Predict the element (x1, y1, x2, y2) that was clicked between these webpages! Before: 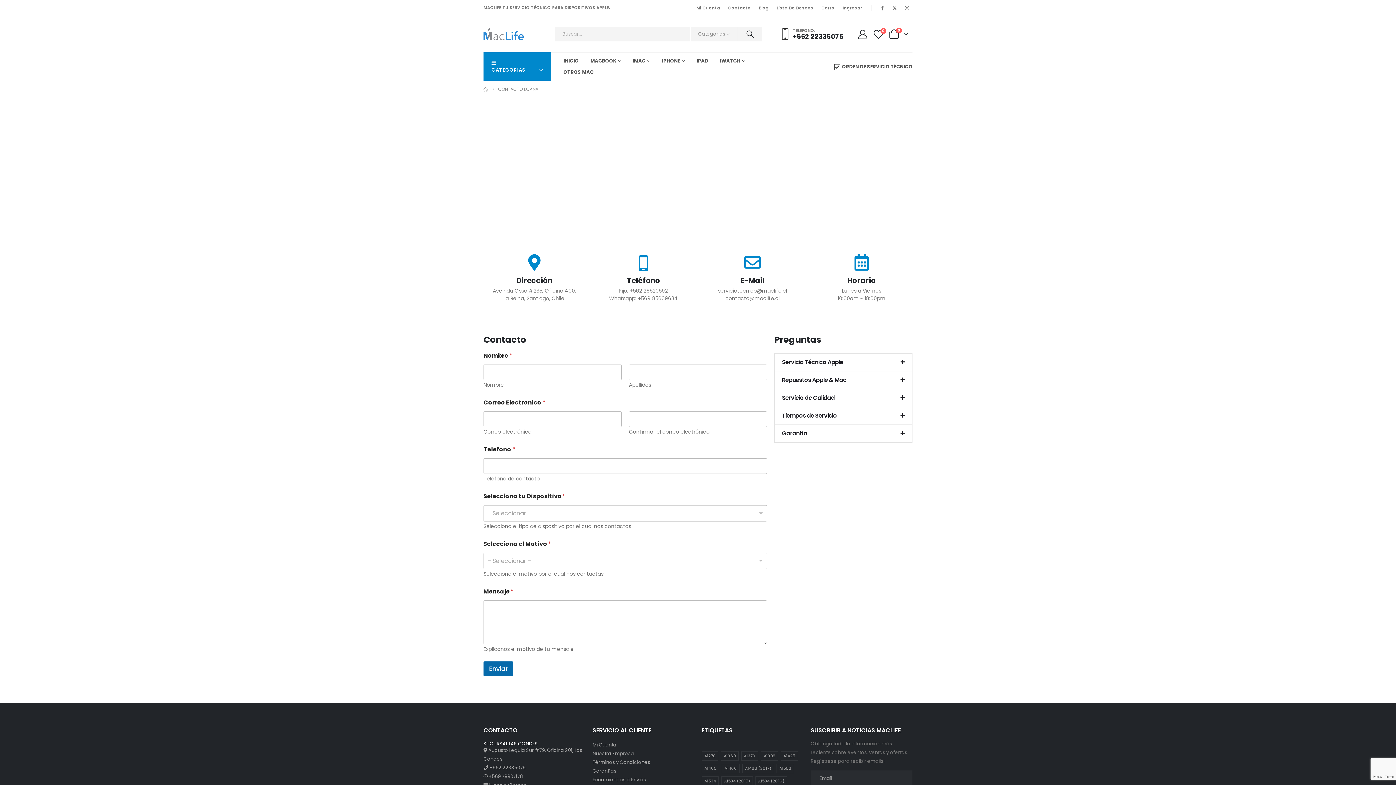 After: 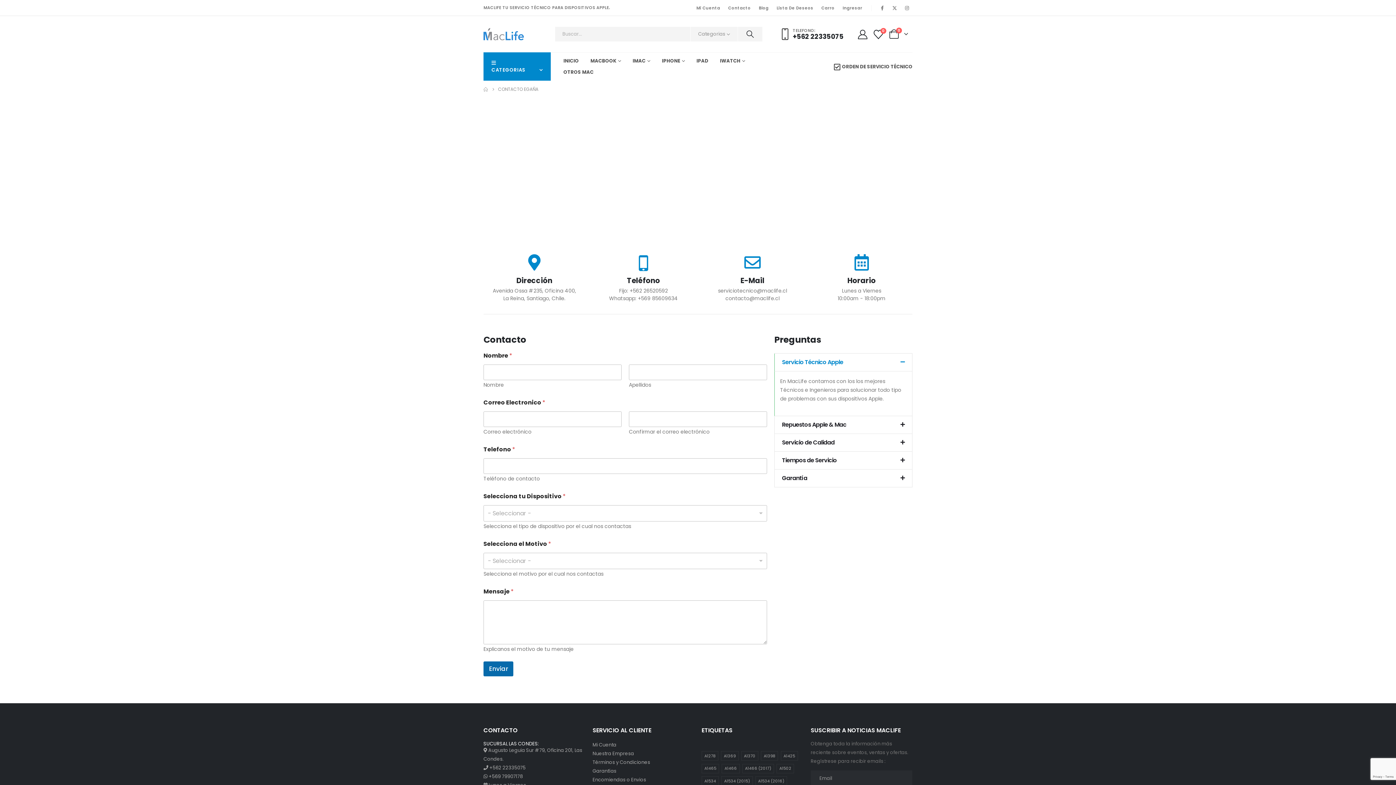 Action: label: Servicio Técnico Apple bbox: (774, 353, 912, 371)